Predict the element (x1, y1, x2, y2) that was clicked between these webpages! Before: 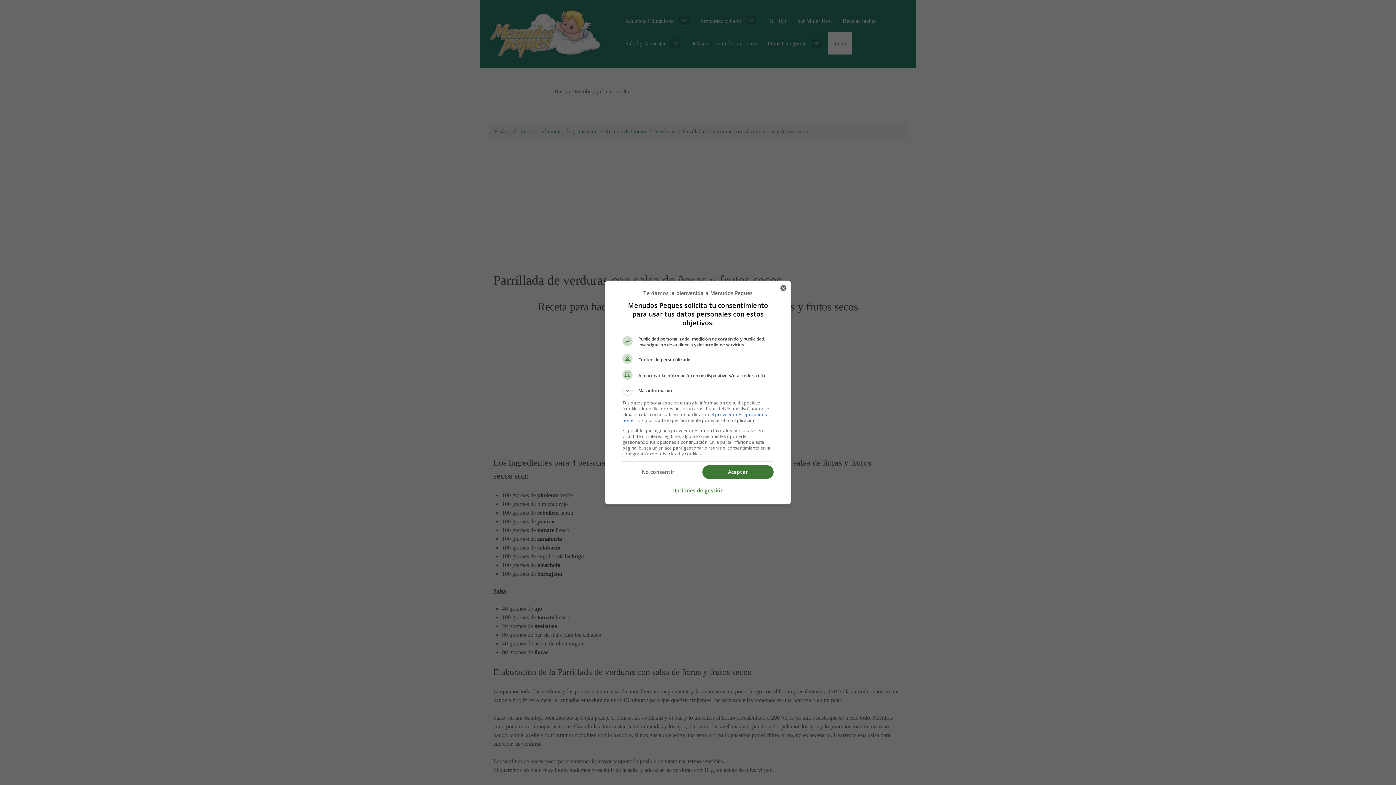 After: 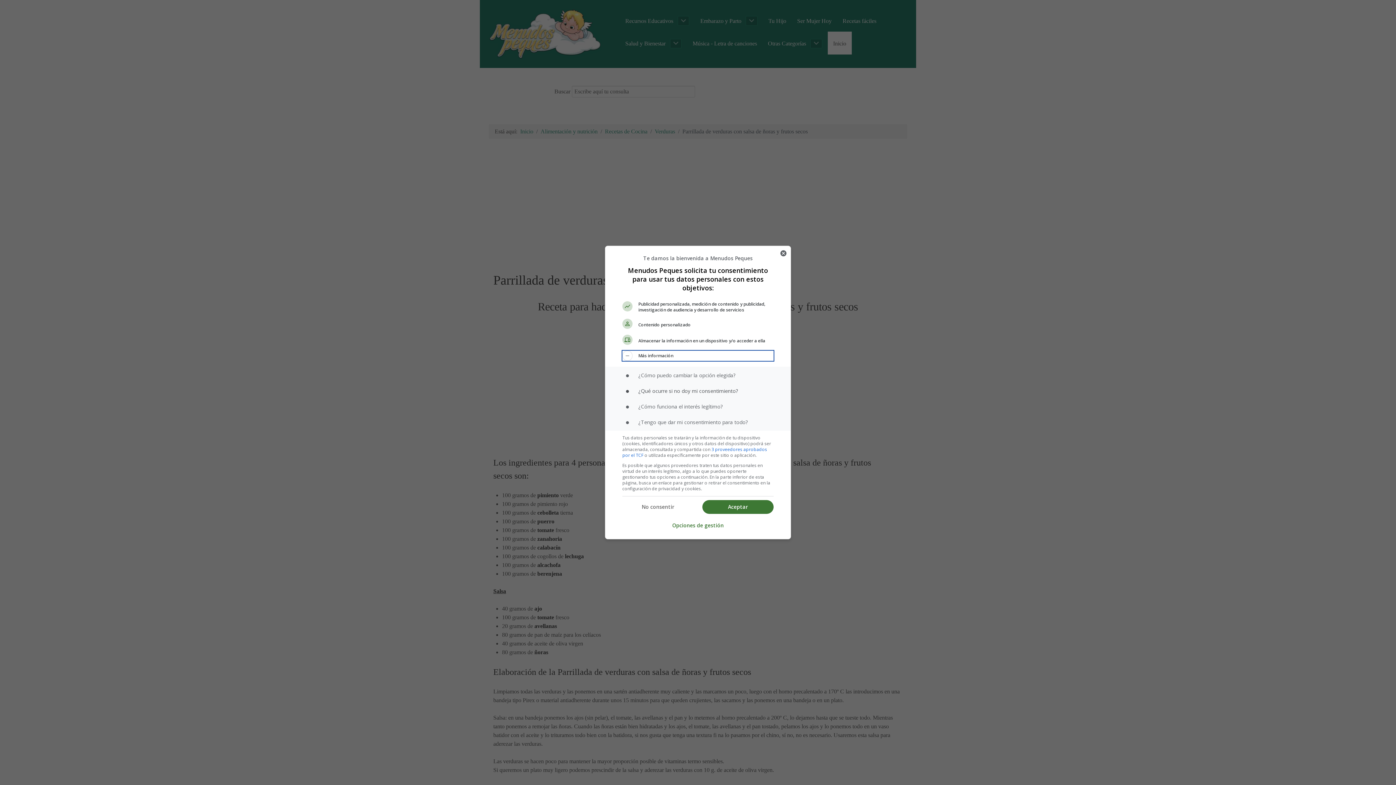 Action: label: Más información bbox: (622, 379, 773, 390)